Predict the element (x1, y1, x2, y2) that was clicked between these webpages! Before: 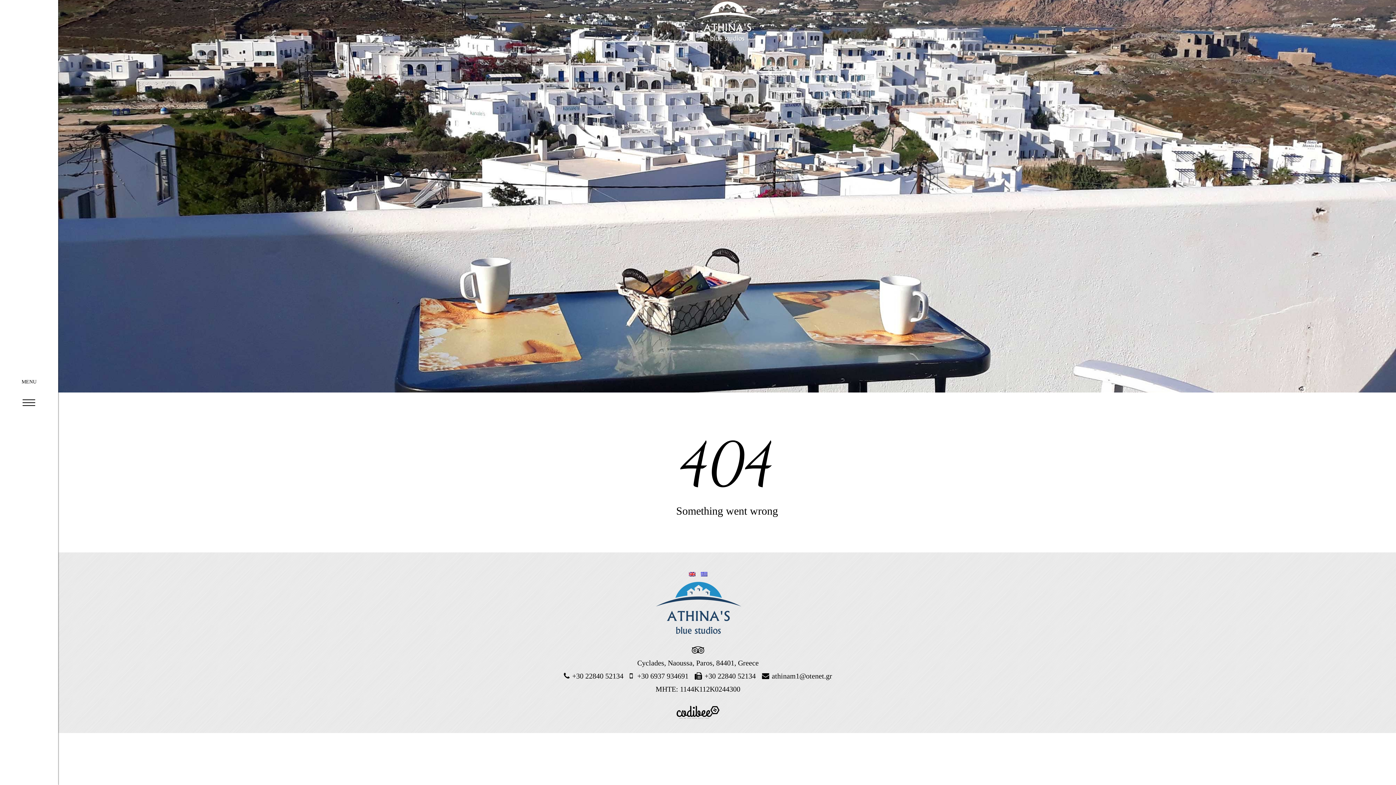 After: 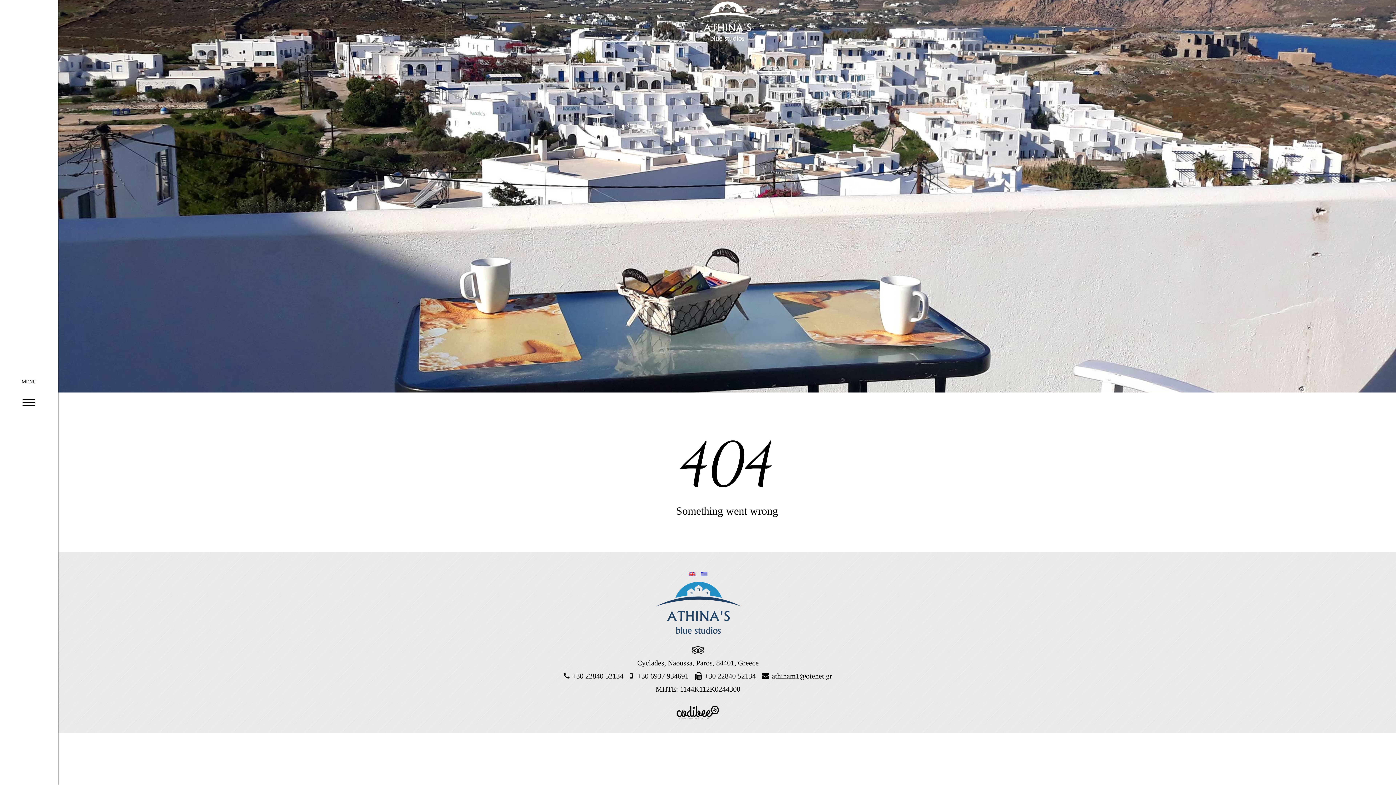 Action: bbox: (690, 644, 706, 655)